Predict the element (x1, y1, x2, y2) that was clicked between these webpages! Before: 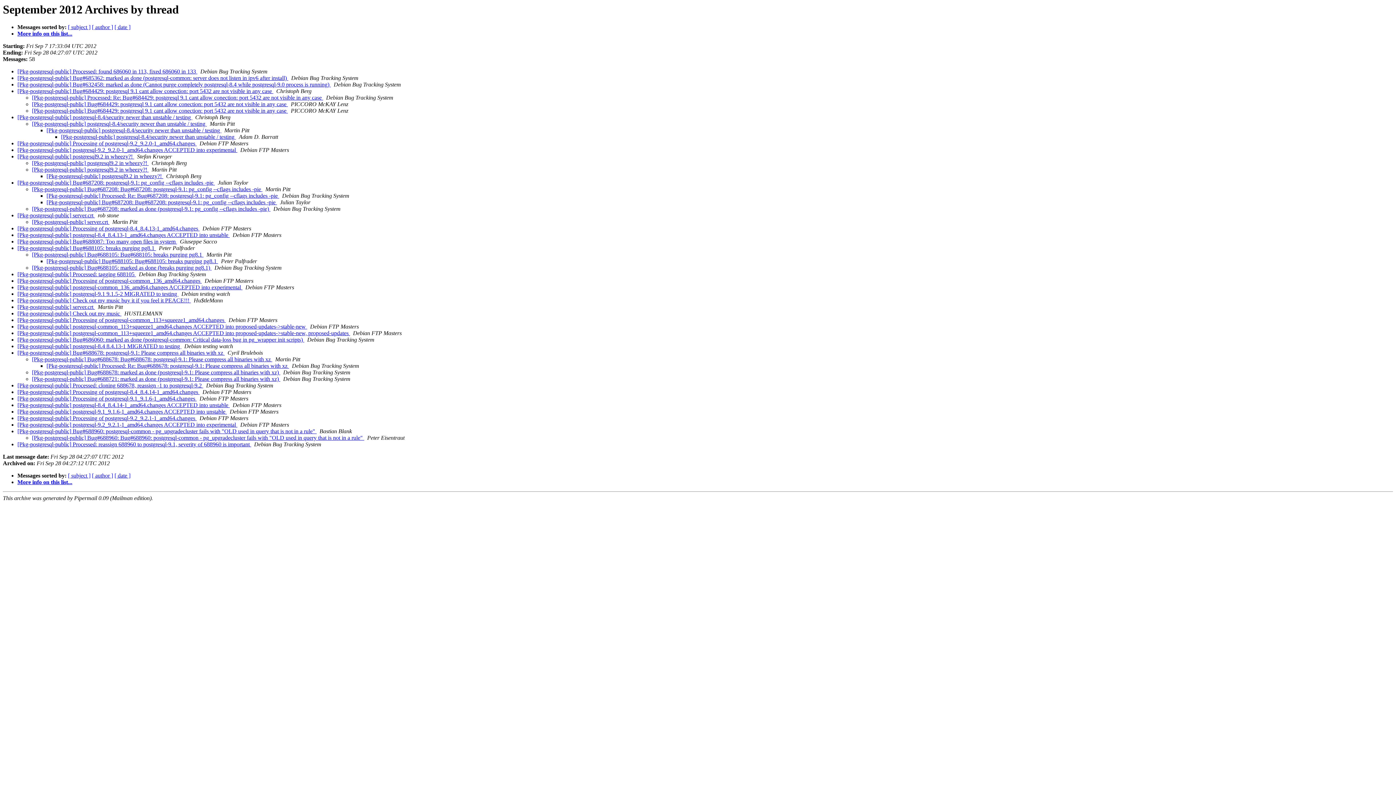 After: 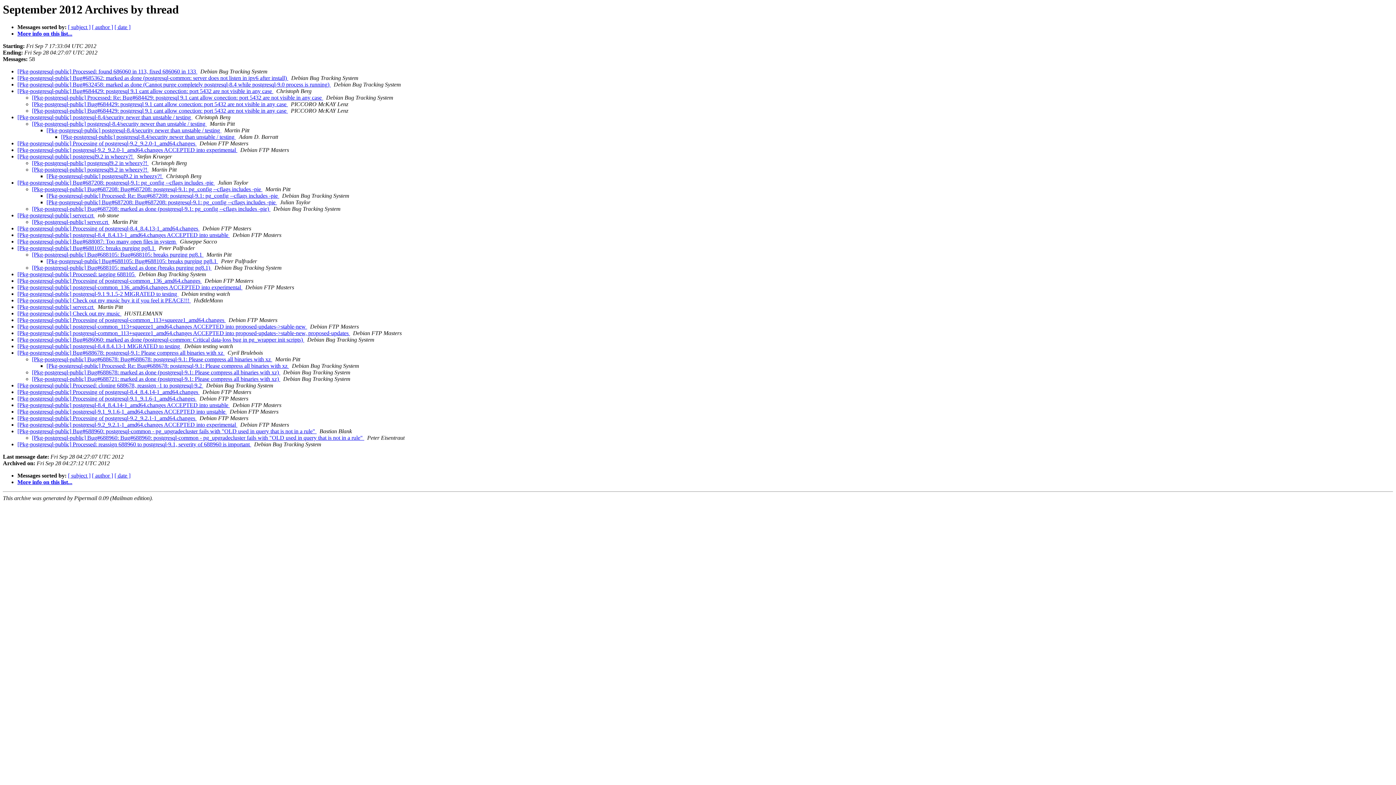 Action: label: Last message date: bbox: (2, 453, 49, 460)